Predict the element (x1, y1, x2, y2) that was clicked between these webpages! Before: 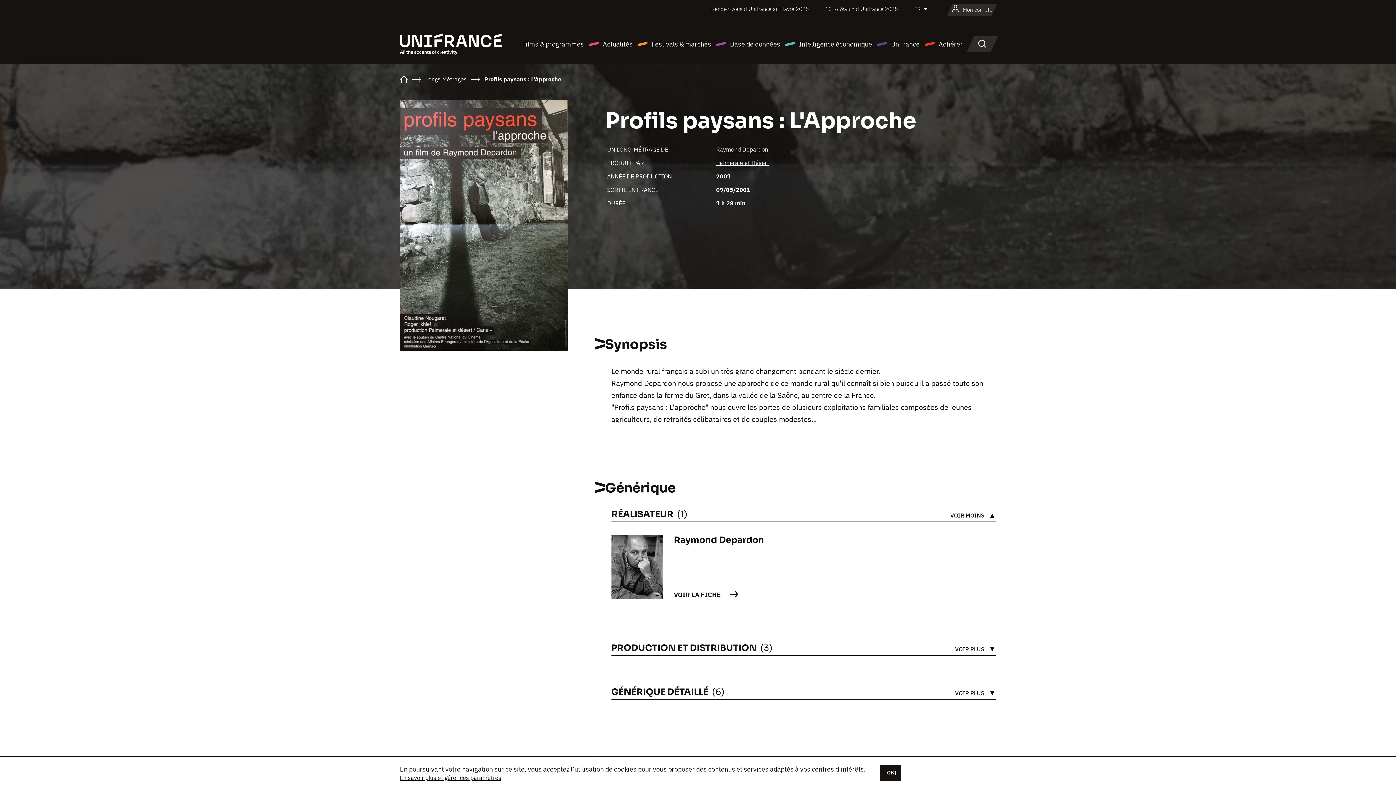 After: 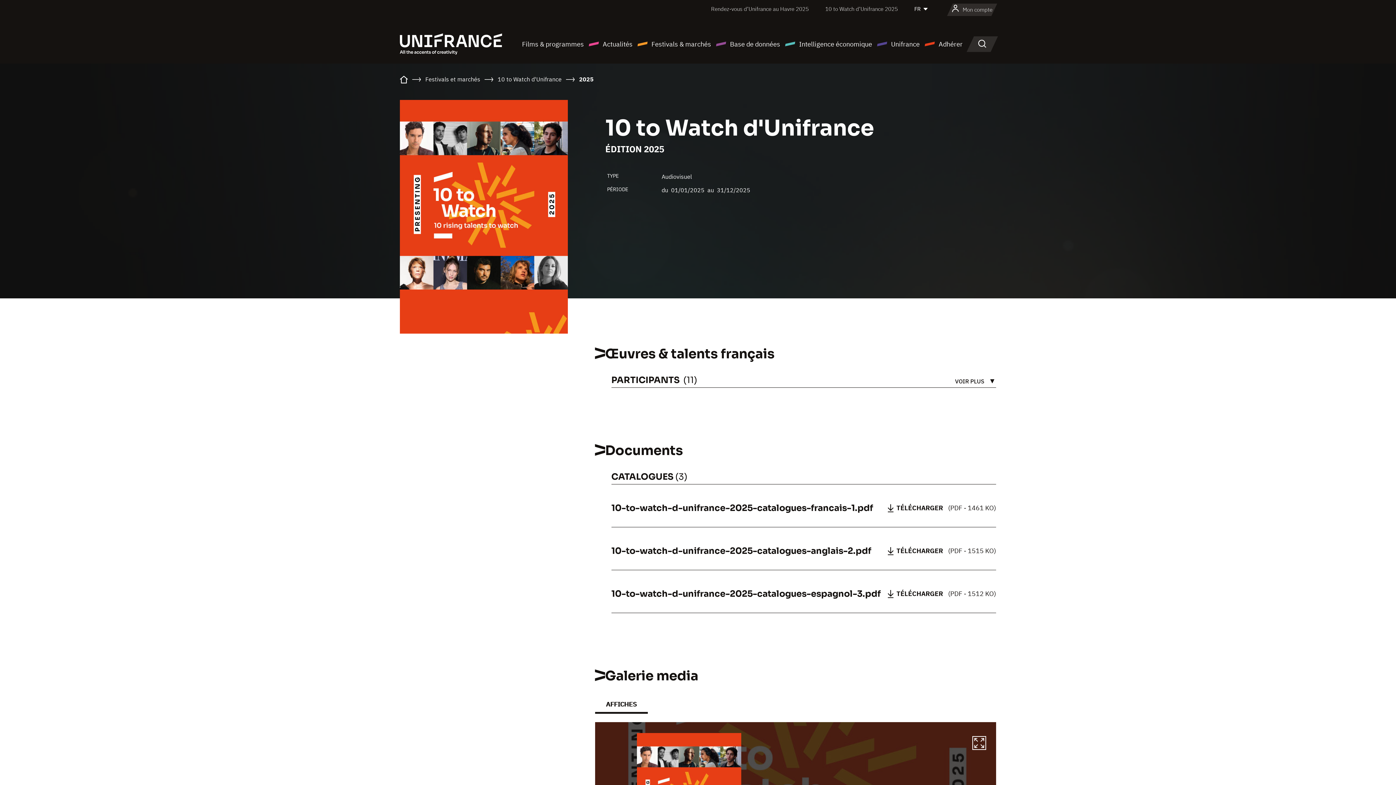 Action: label: 10 to Watch d’Unifrance 2025 bbox: (825, 5, 898, 12)